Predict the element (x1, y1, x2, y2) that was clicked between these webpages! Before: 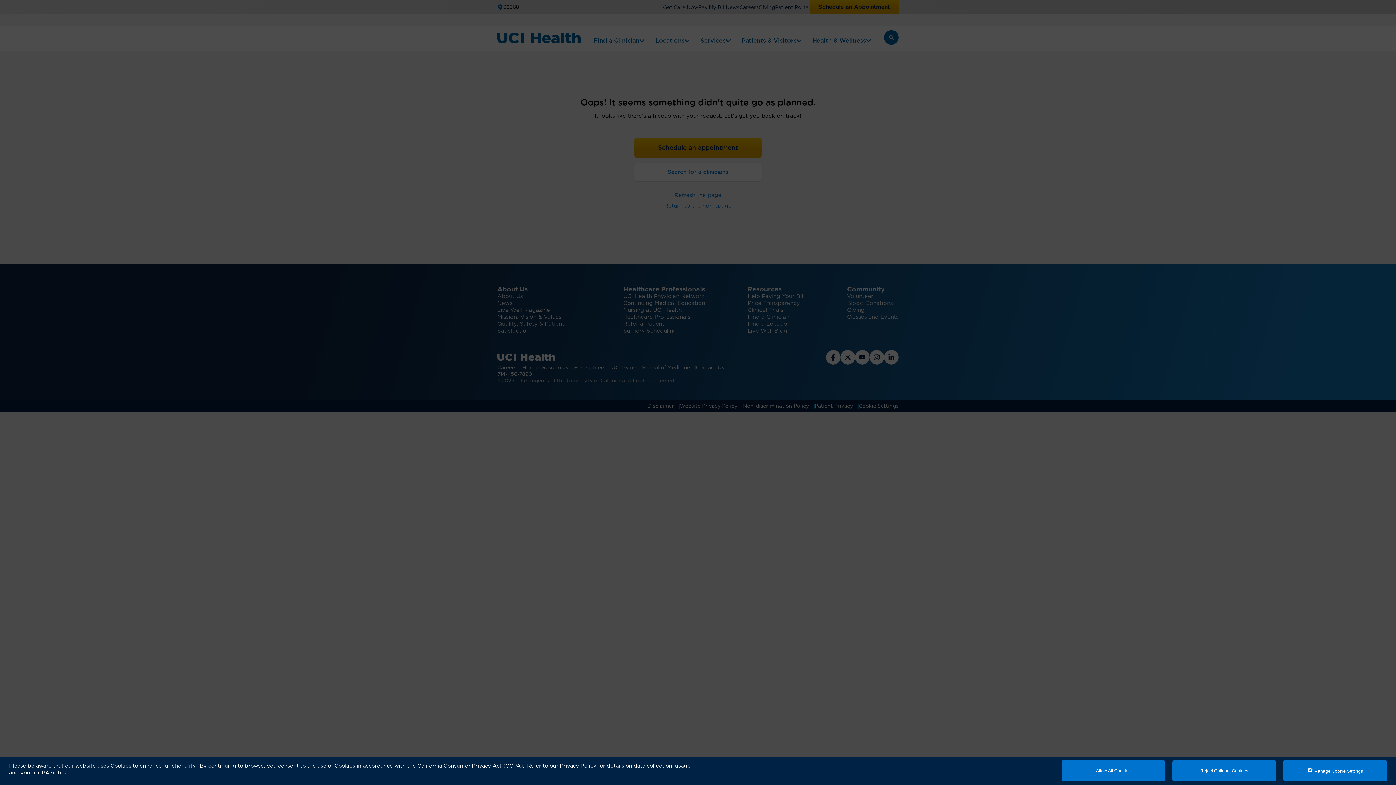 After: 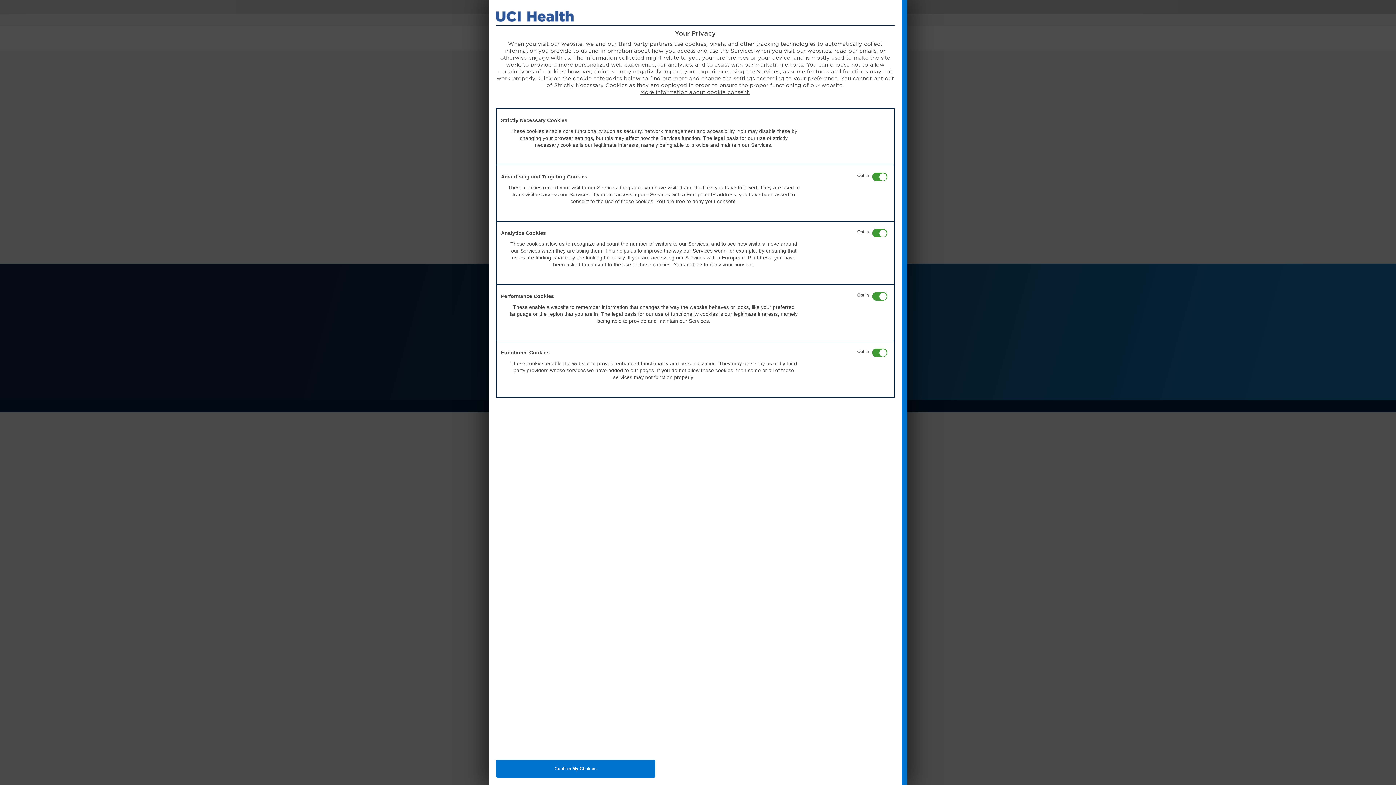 Action: label:  Manage Cookie Settings bbox: (1283, 760, 1387, 781)